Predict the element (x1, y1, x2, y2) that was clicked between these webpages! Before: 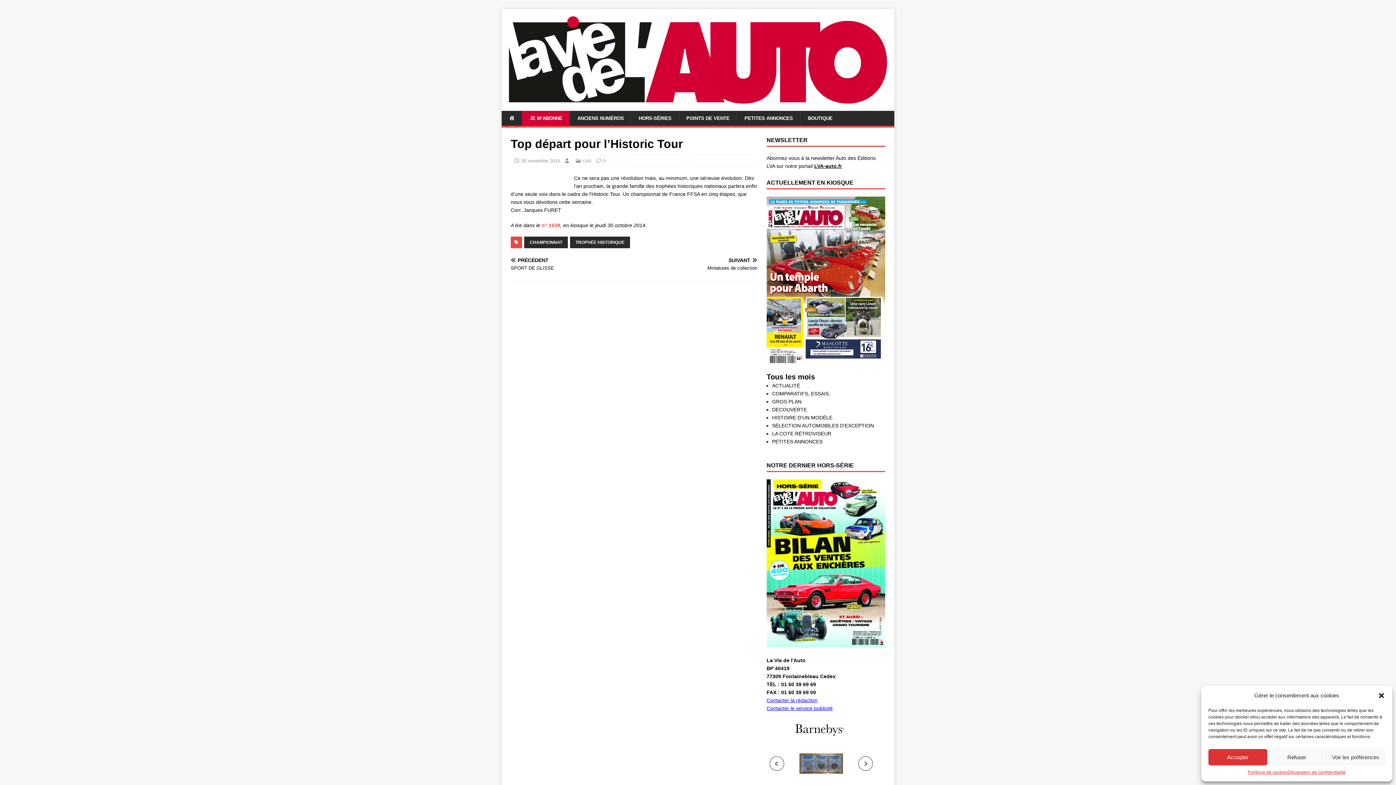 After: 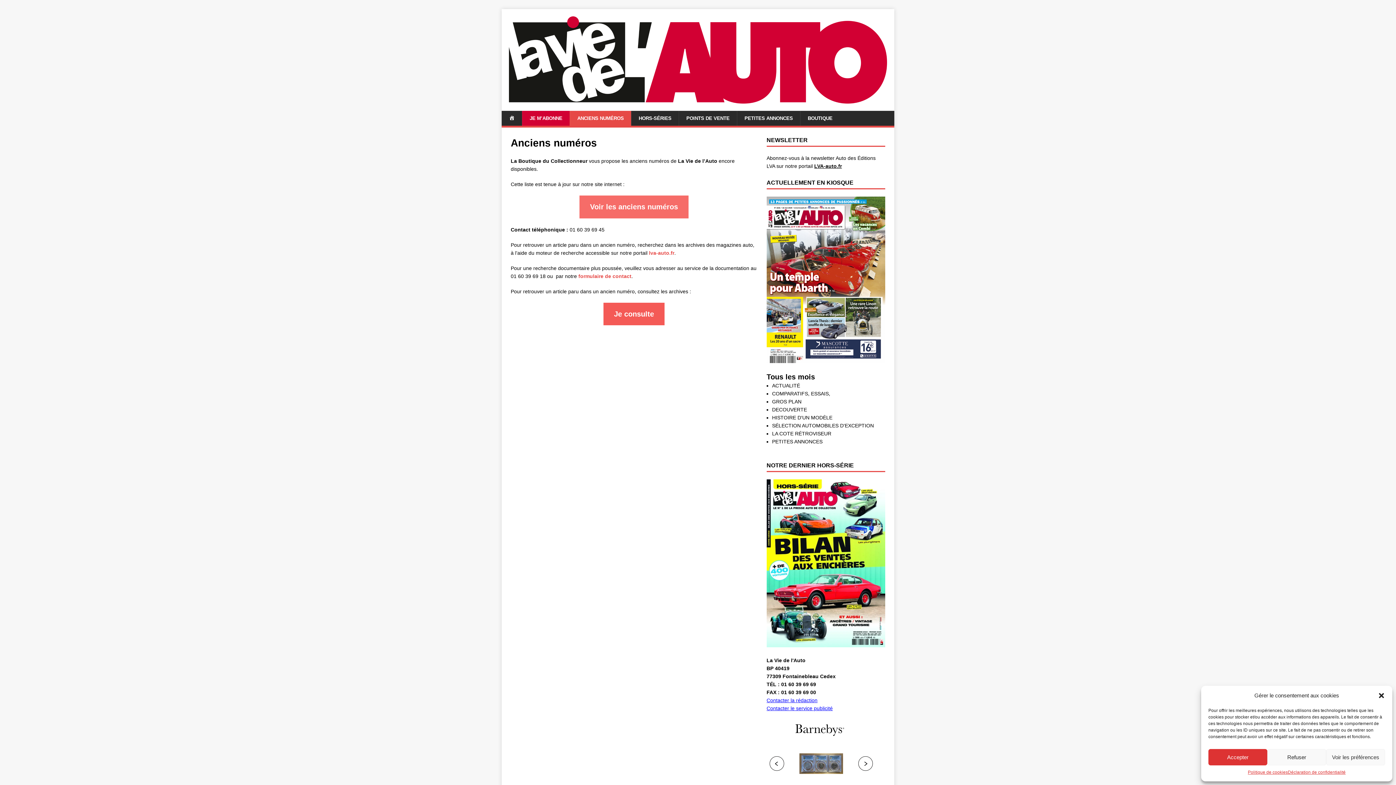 Action: label: ANCIENS NUMÉROS bbox: (569, 110, 631, 125)